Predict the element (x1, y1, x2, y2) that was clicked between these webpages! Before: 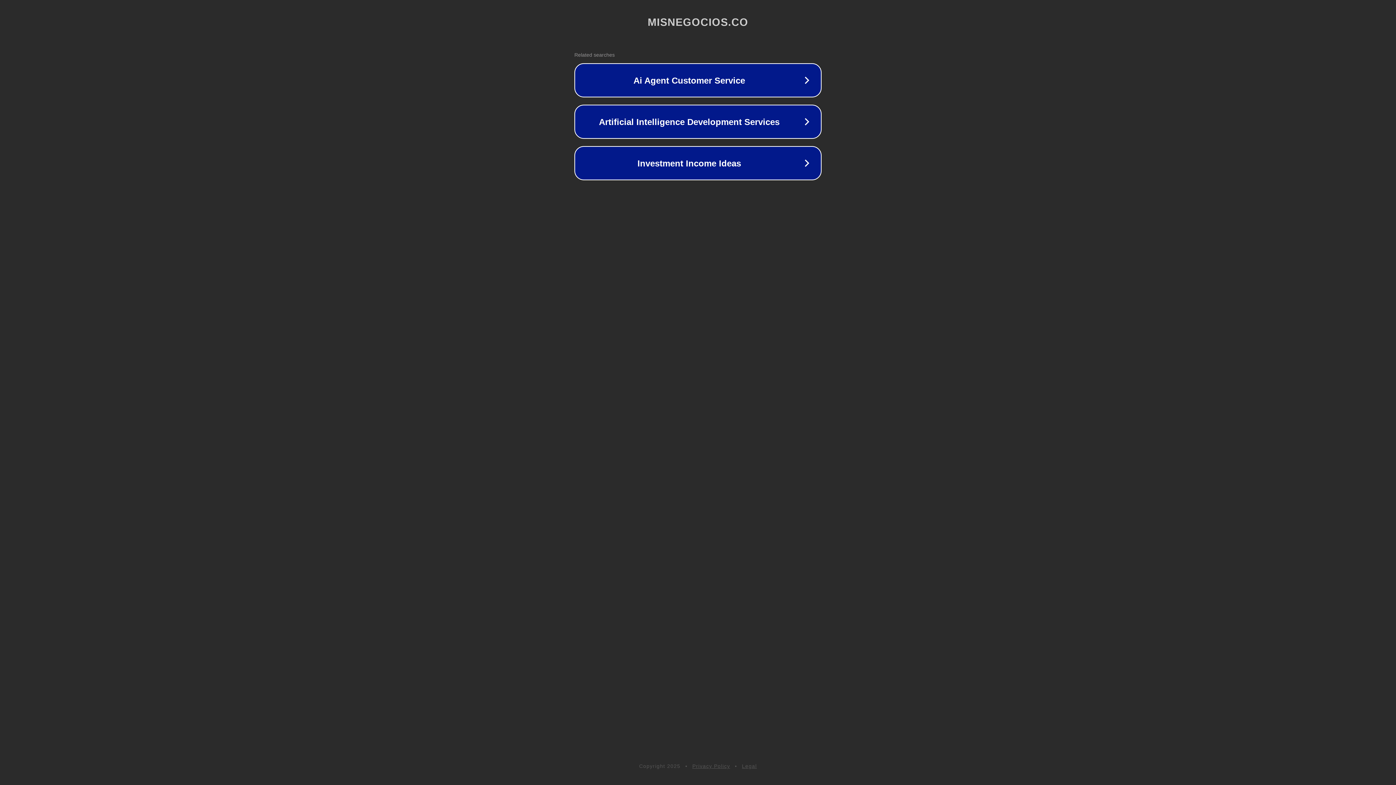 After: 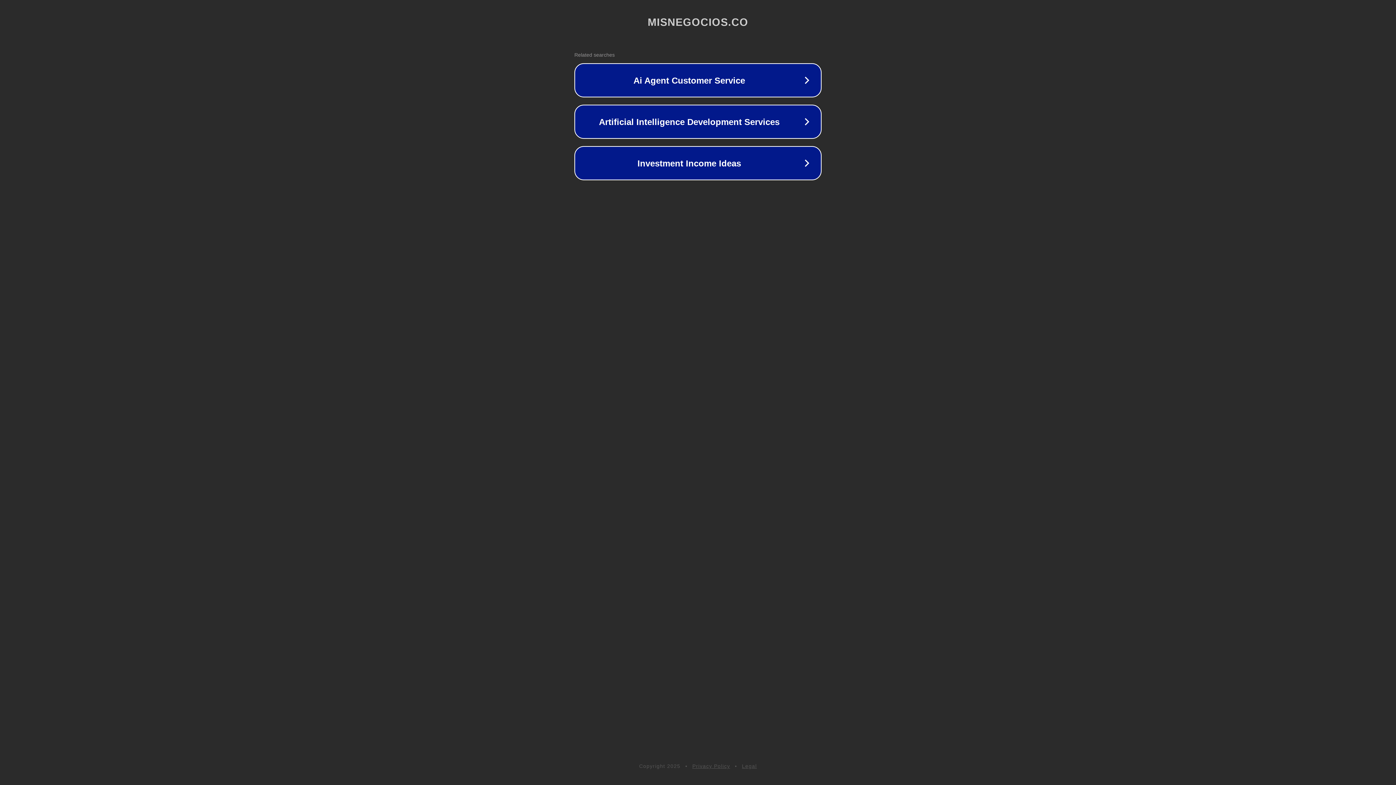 Action: label: Privacy Policy bbox: (692, 763, 730, 769)